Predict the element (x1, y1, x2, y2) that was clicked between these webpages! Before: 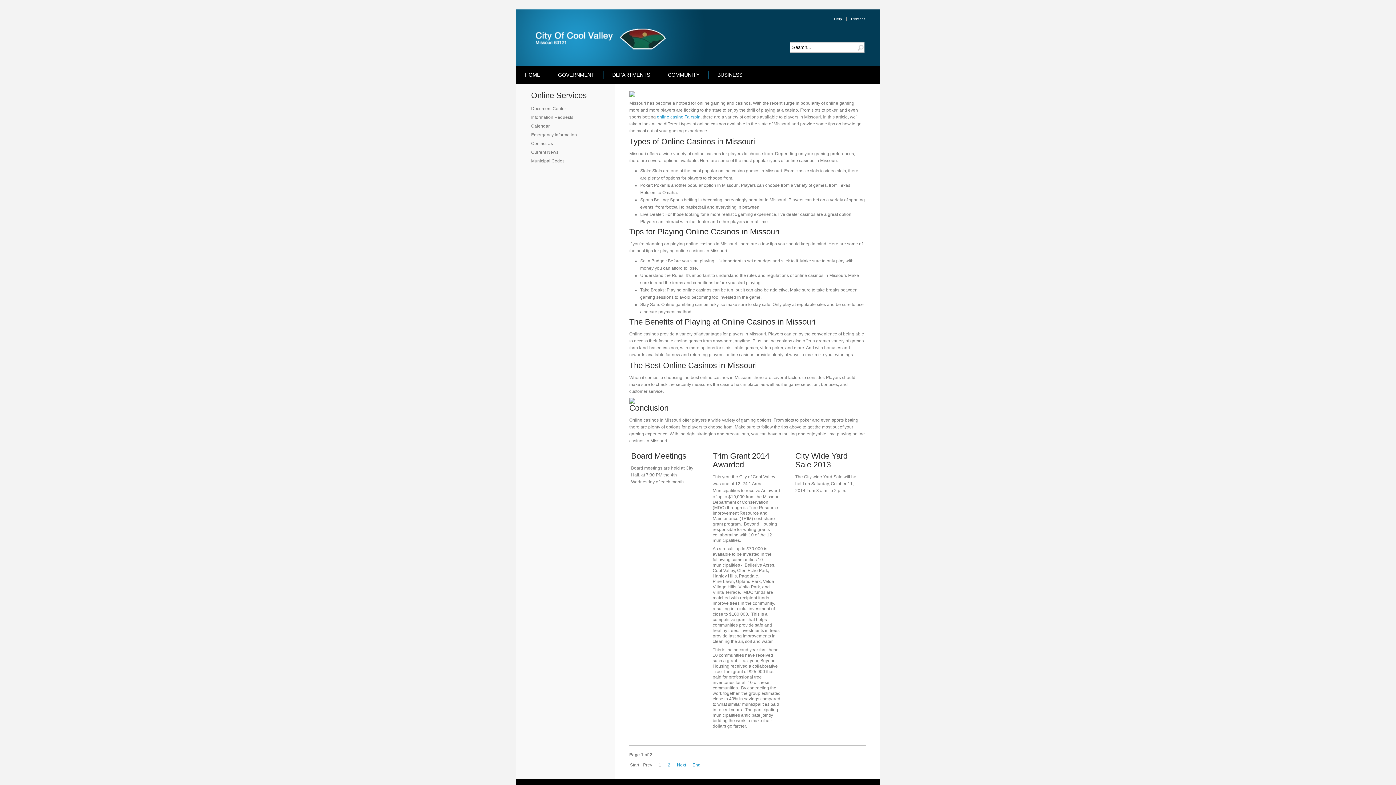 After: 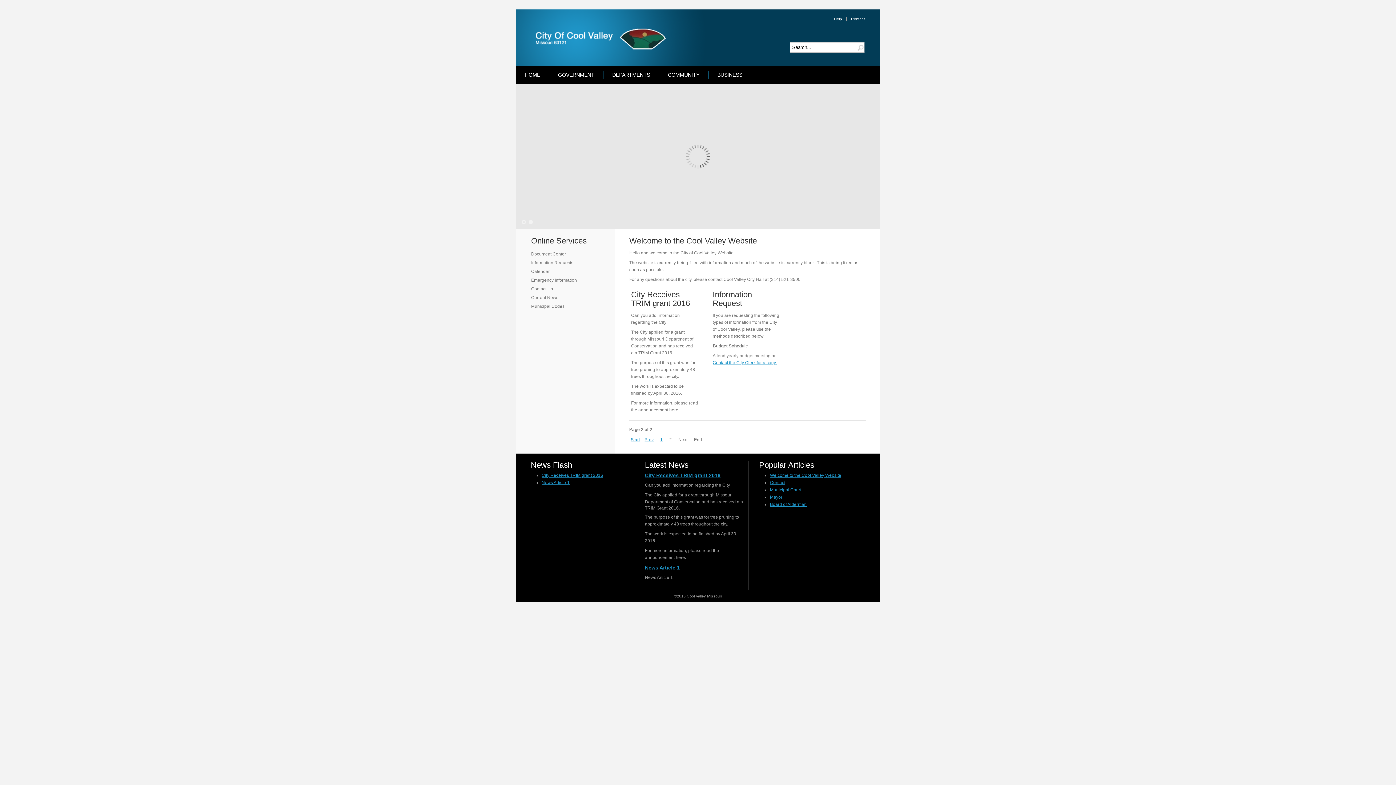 Action: bbox: (676, 762, 686, 768) label: Next